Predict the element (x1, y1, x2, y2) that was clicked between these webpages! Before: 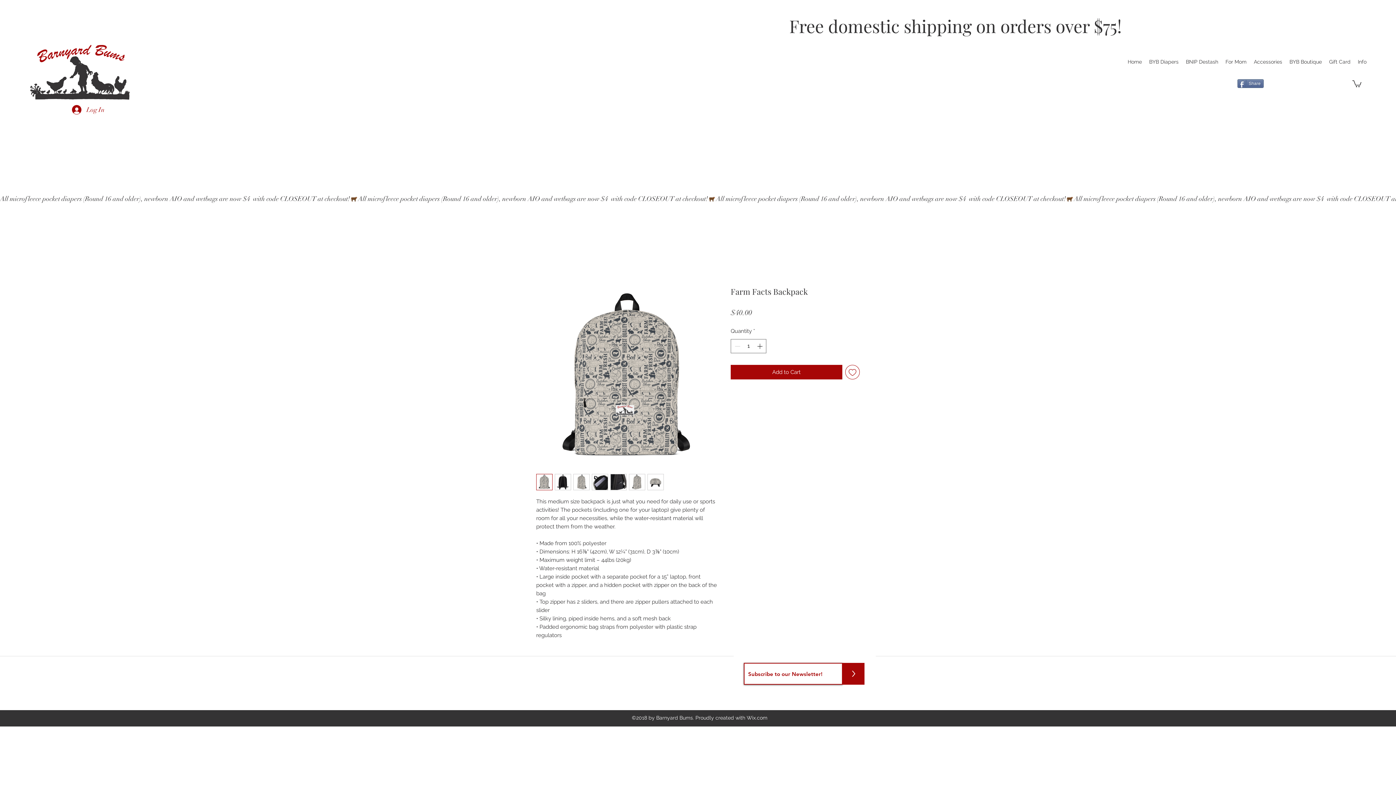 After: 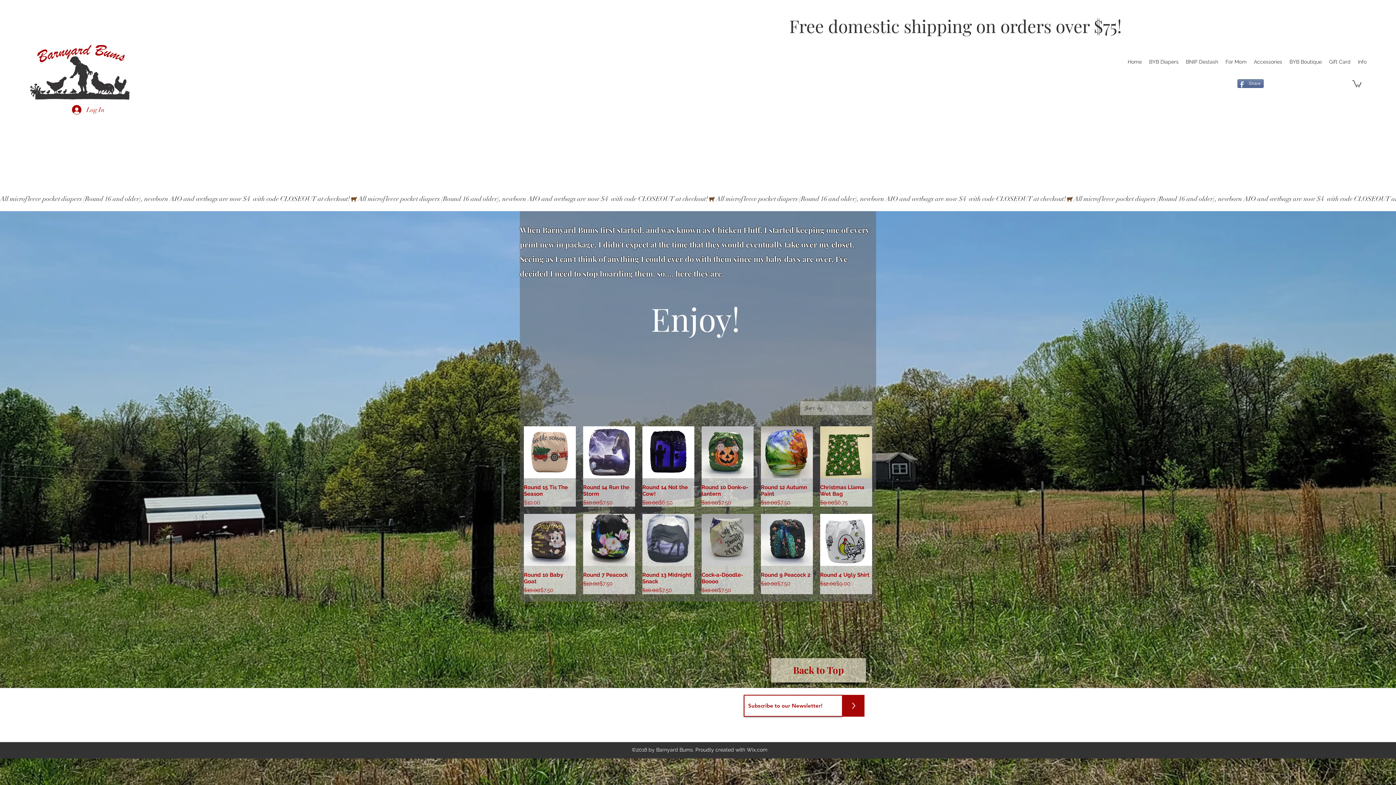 Action: label: BNIP Destash bbox: (1182, 56, 1222, 68)